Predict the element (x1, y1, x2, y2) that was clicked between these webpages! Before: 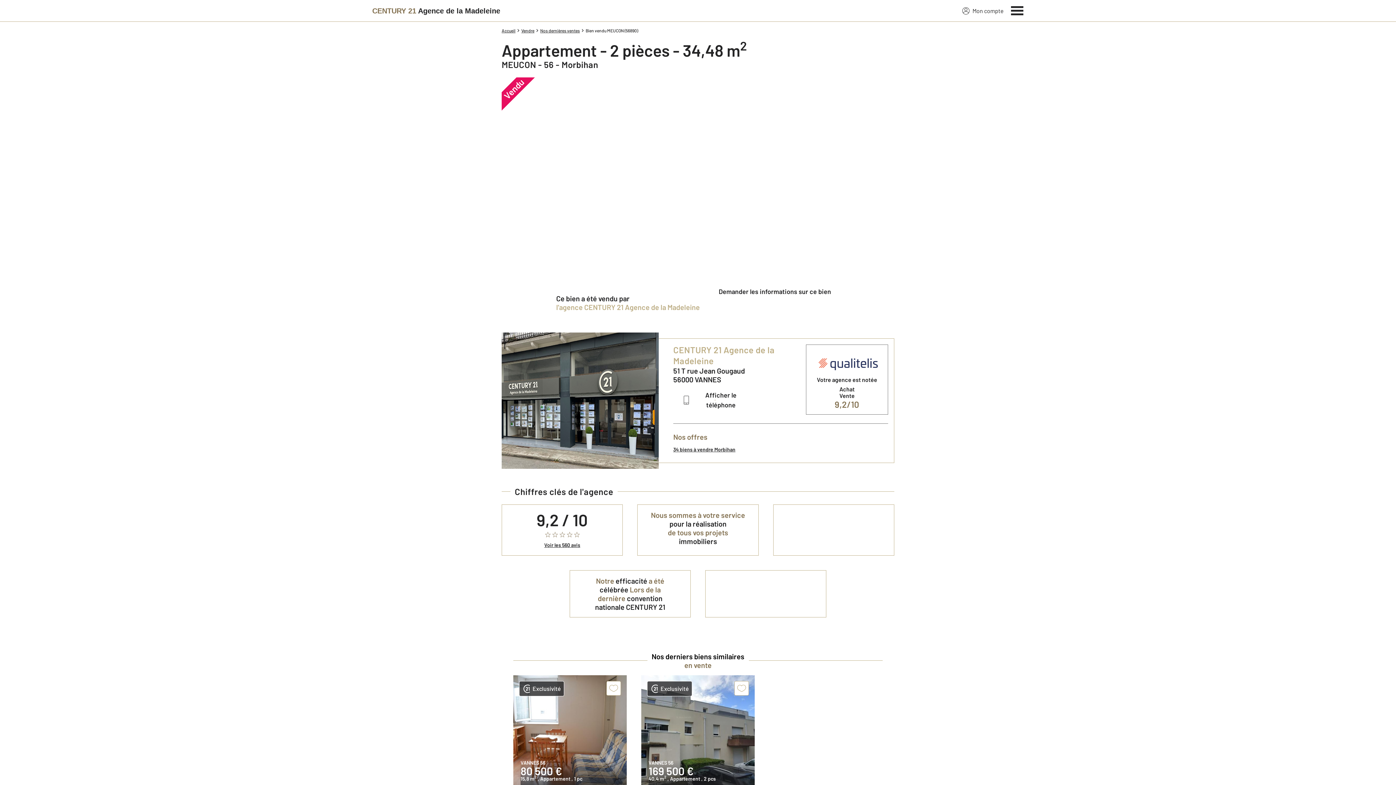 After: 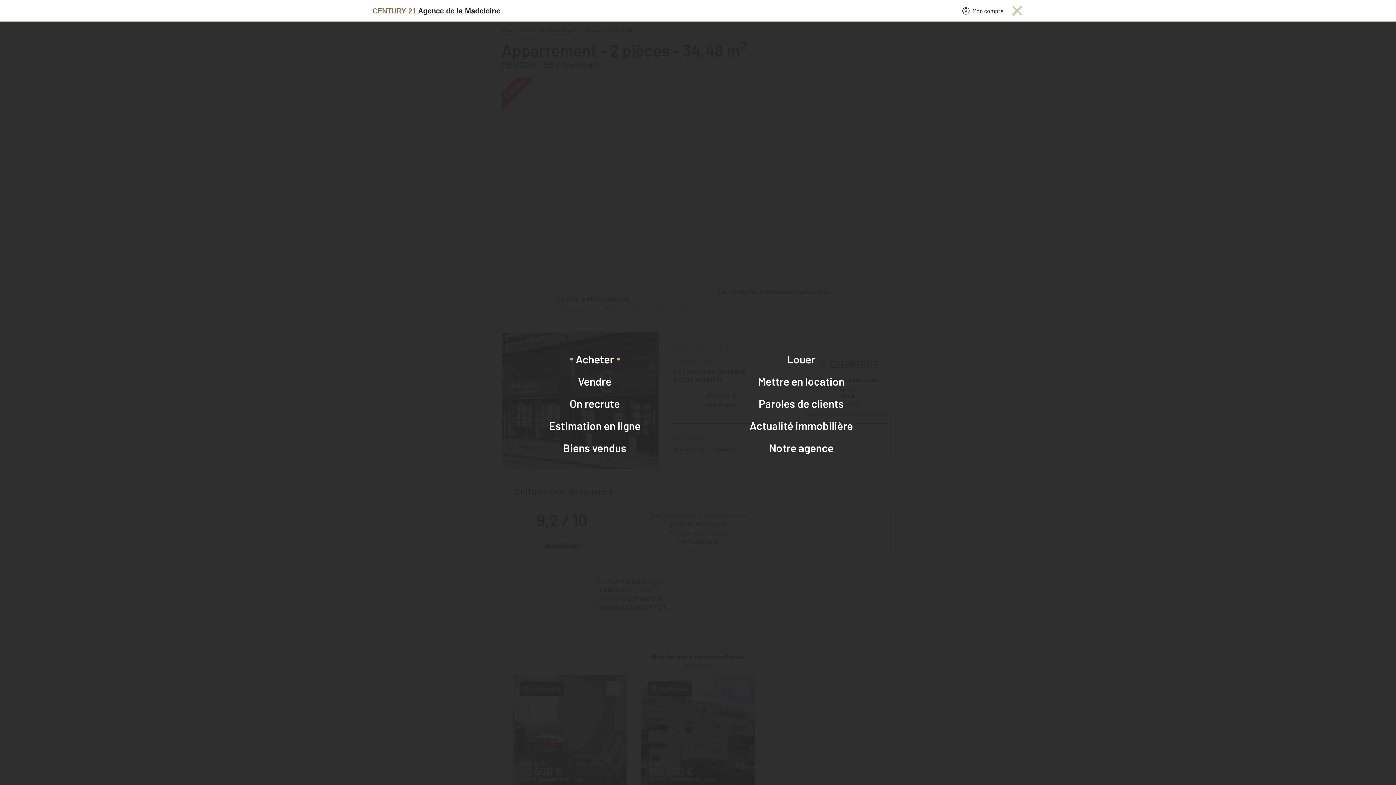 Action: bbox: (1011, 4, 1024, 15) label: Menu